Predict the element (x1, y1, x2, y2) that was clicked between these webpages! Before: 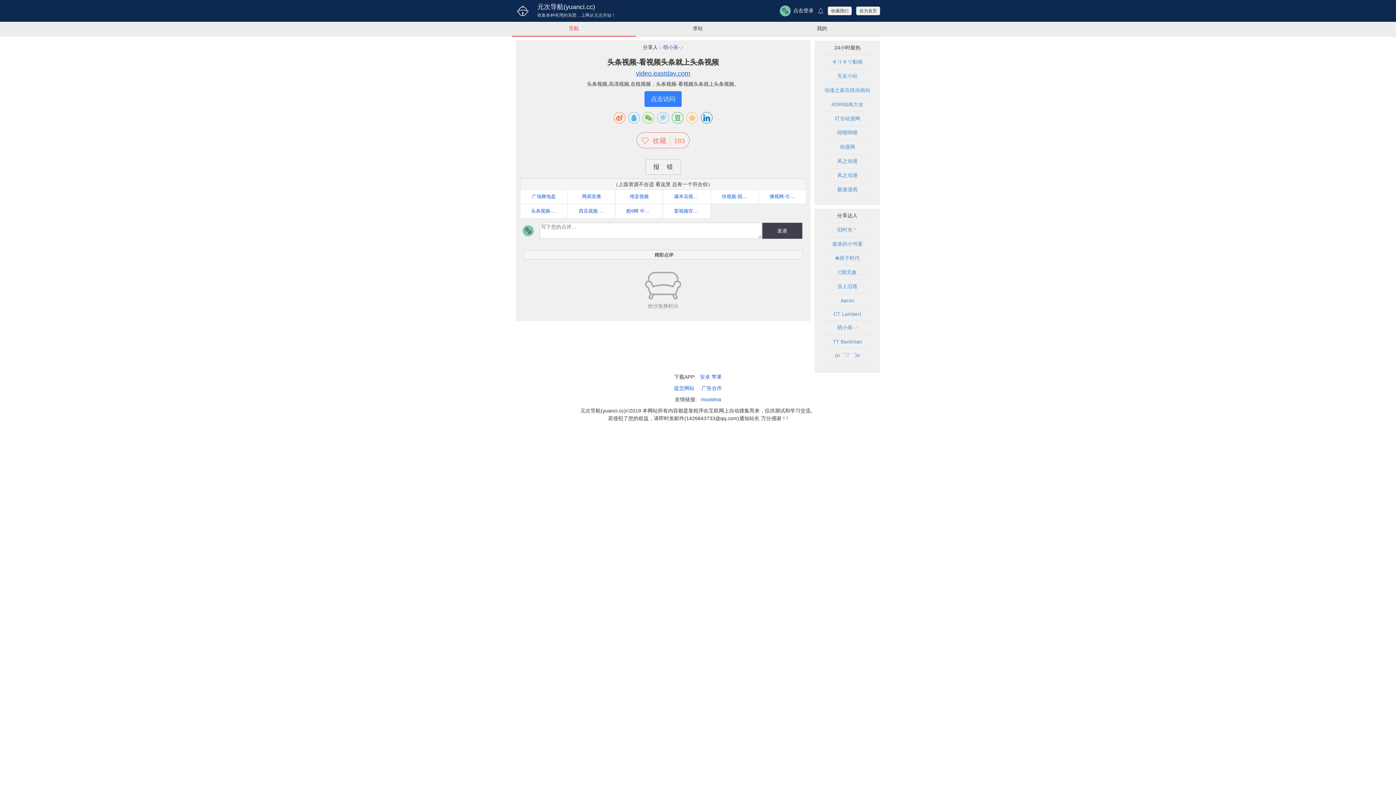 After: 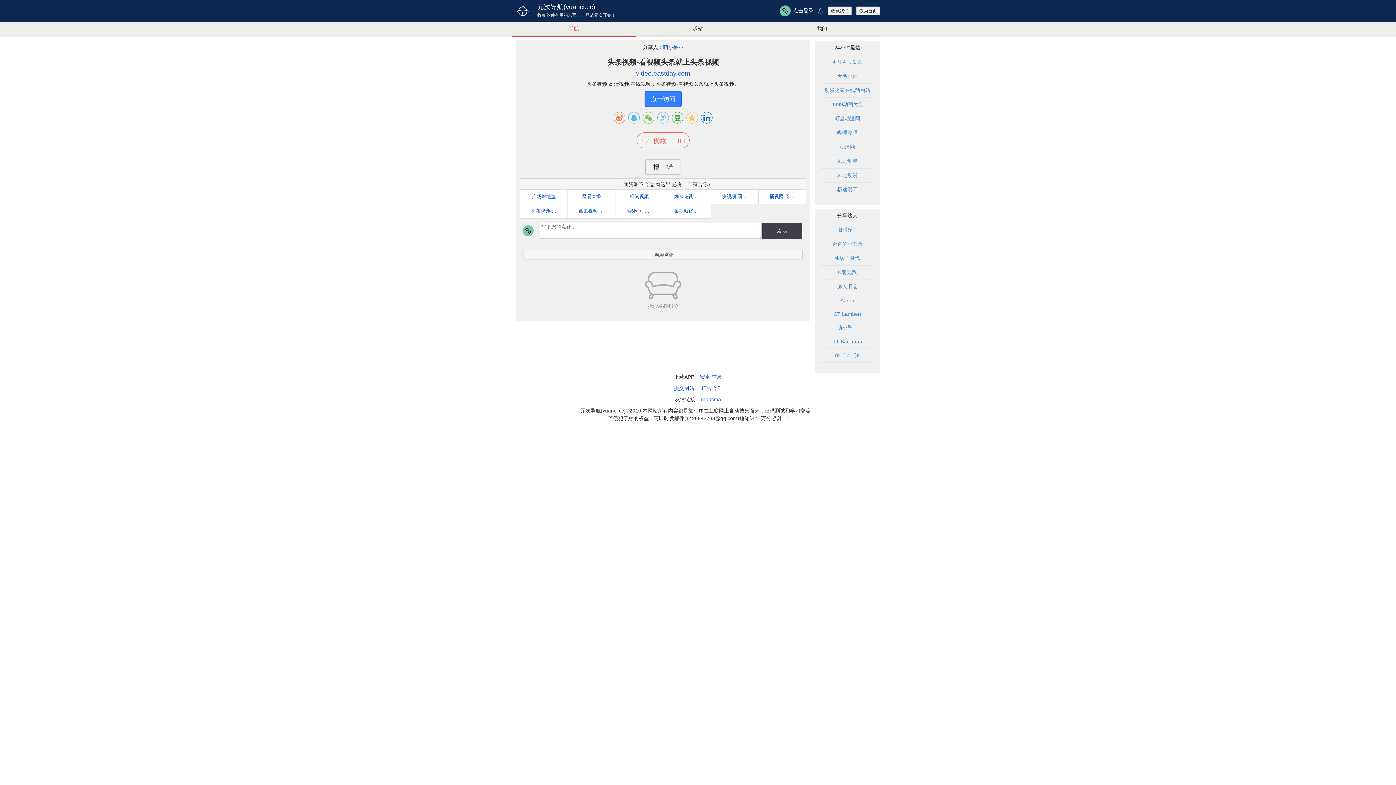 Action: bbox: (837, 172, 857, 178) label: 风之动漫